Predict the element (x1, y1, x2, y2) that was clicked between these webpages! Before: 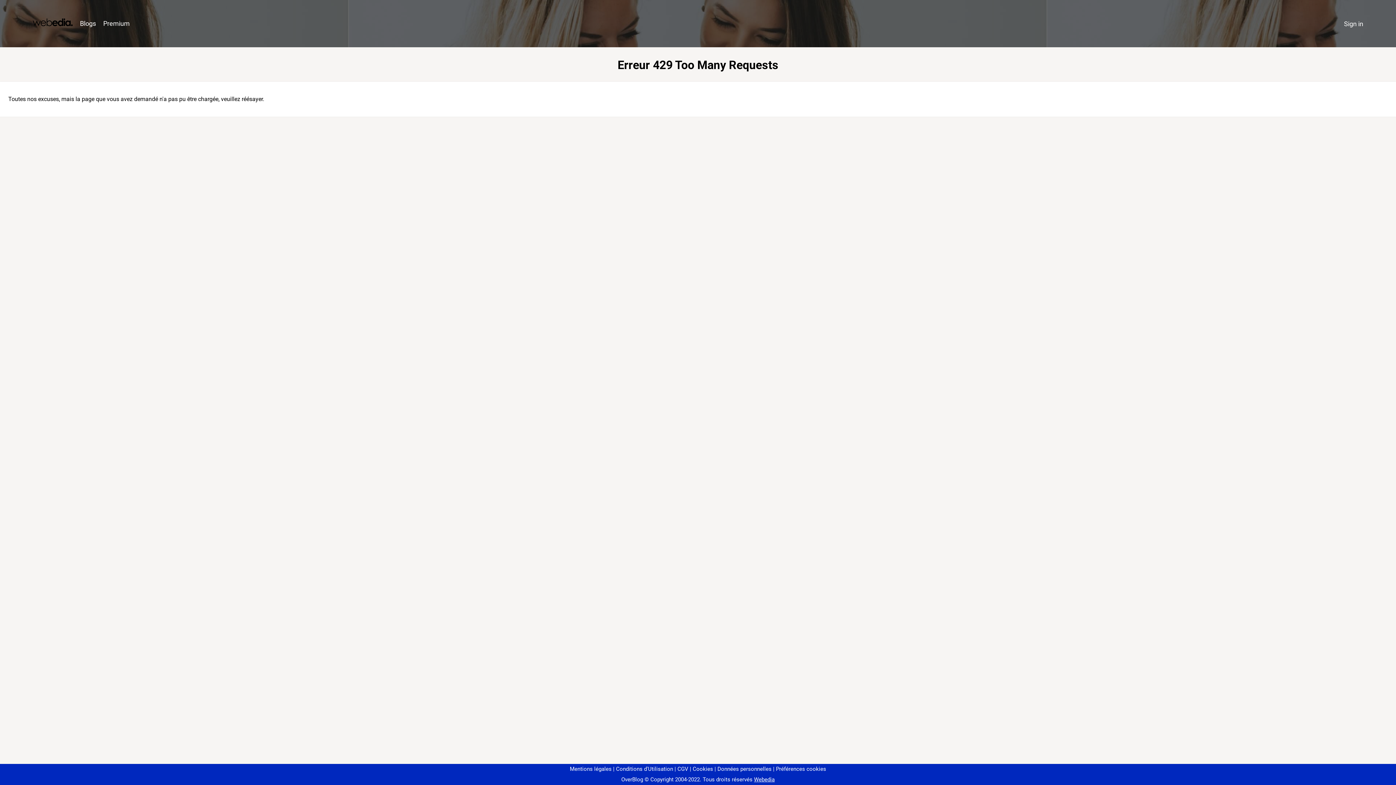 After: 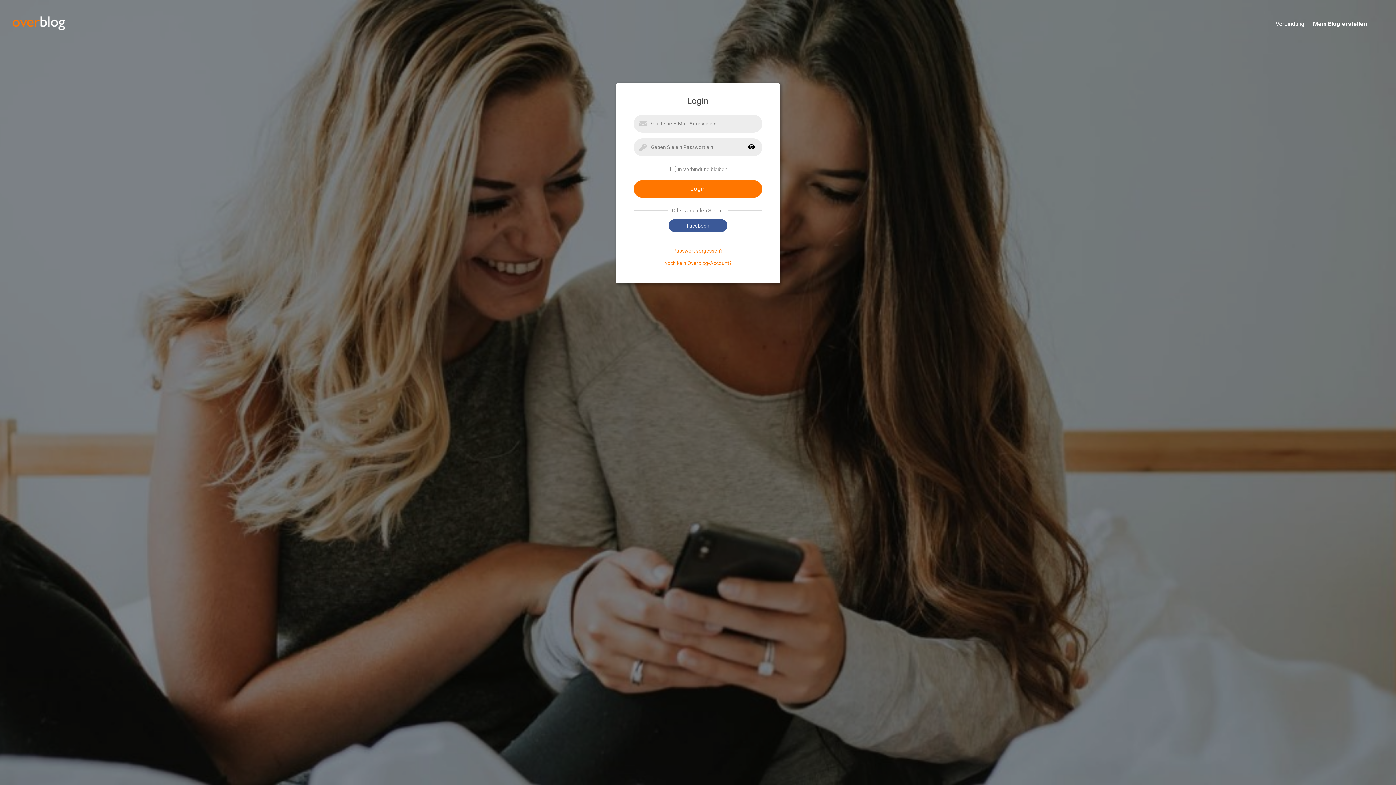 Action: label: Sign in bbox: (1340, 16, 1367, 31)